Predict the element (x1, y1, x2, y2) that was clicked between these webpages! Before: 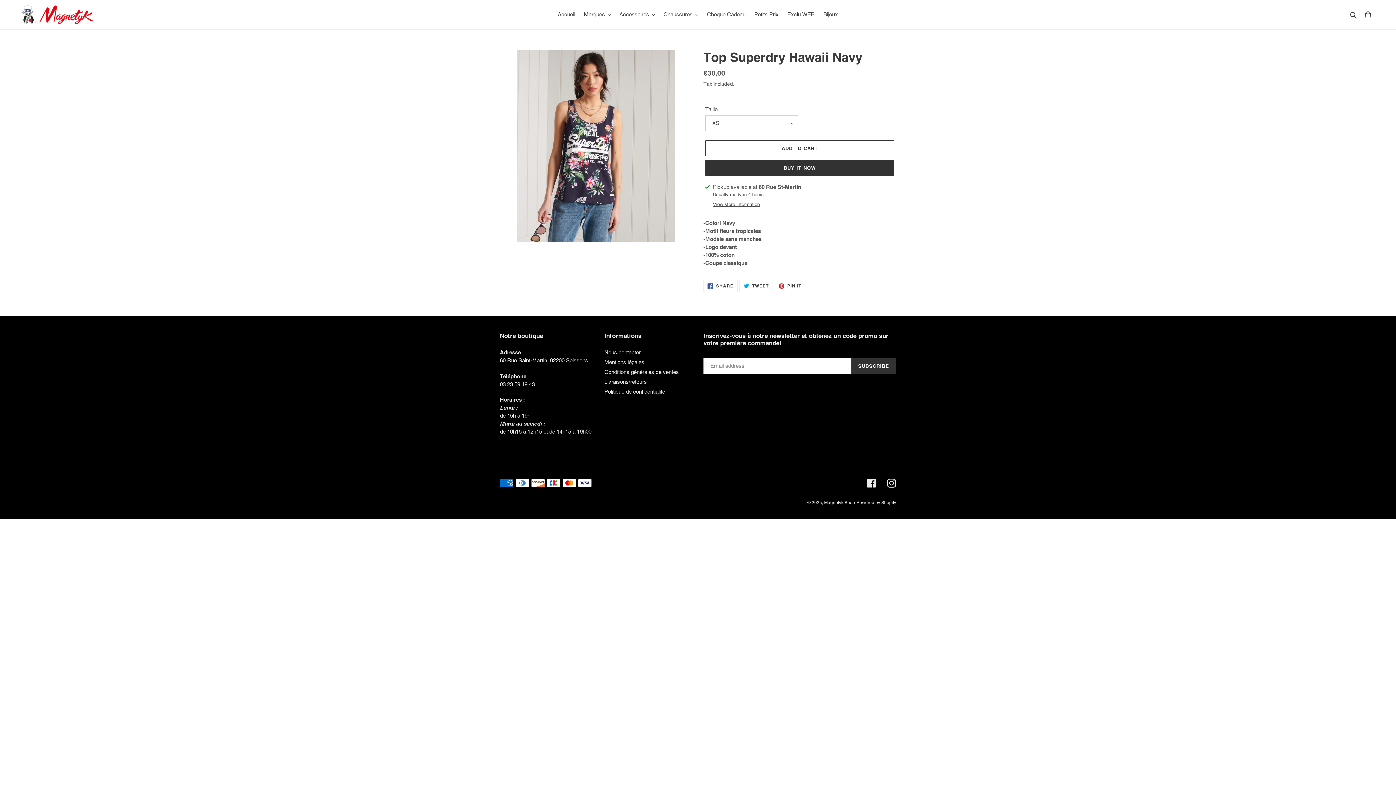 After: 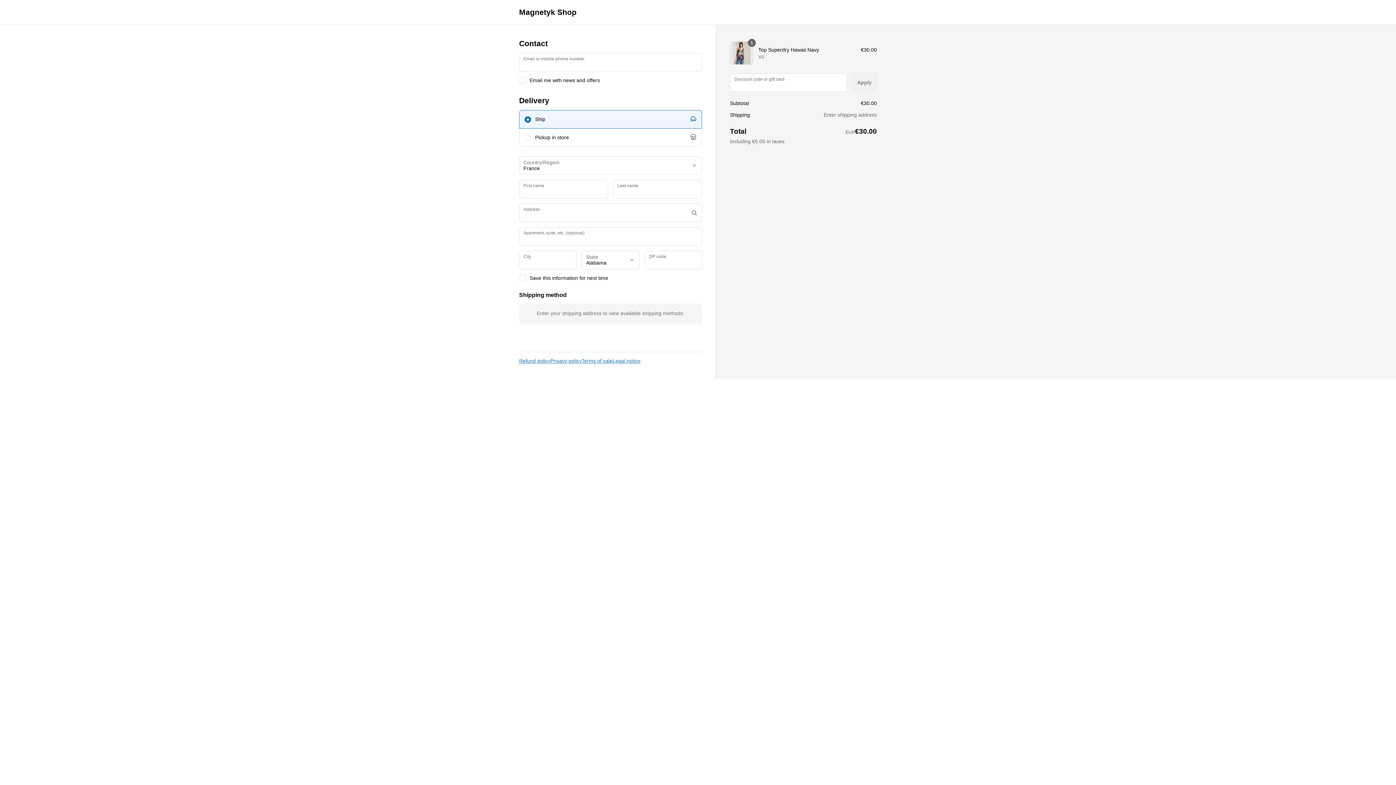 Action: label: BUY IT NOW bbox: (705, 160, 894, 176)